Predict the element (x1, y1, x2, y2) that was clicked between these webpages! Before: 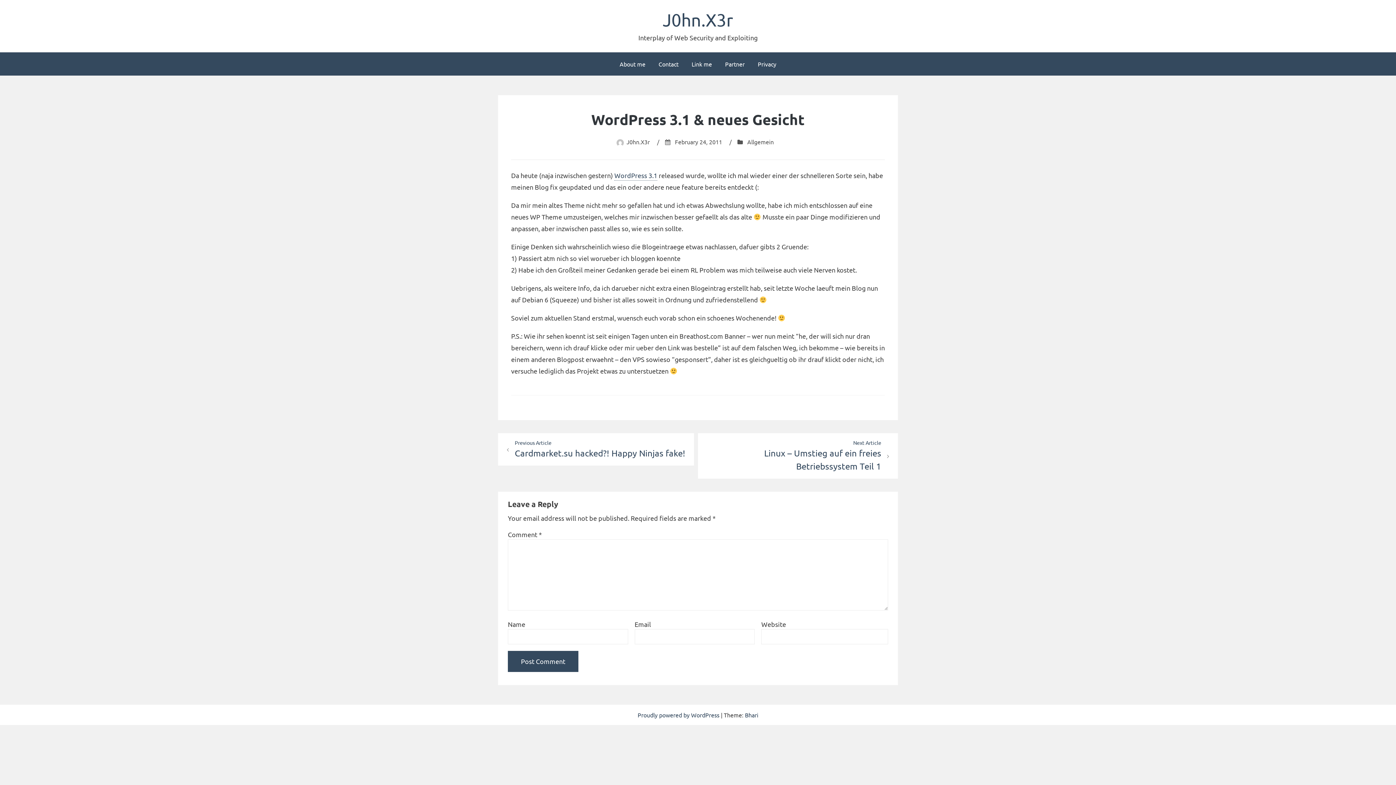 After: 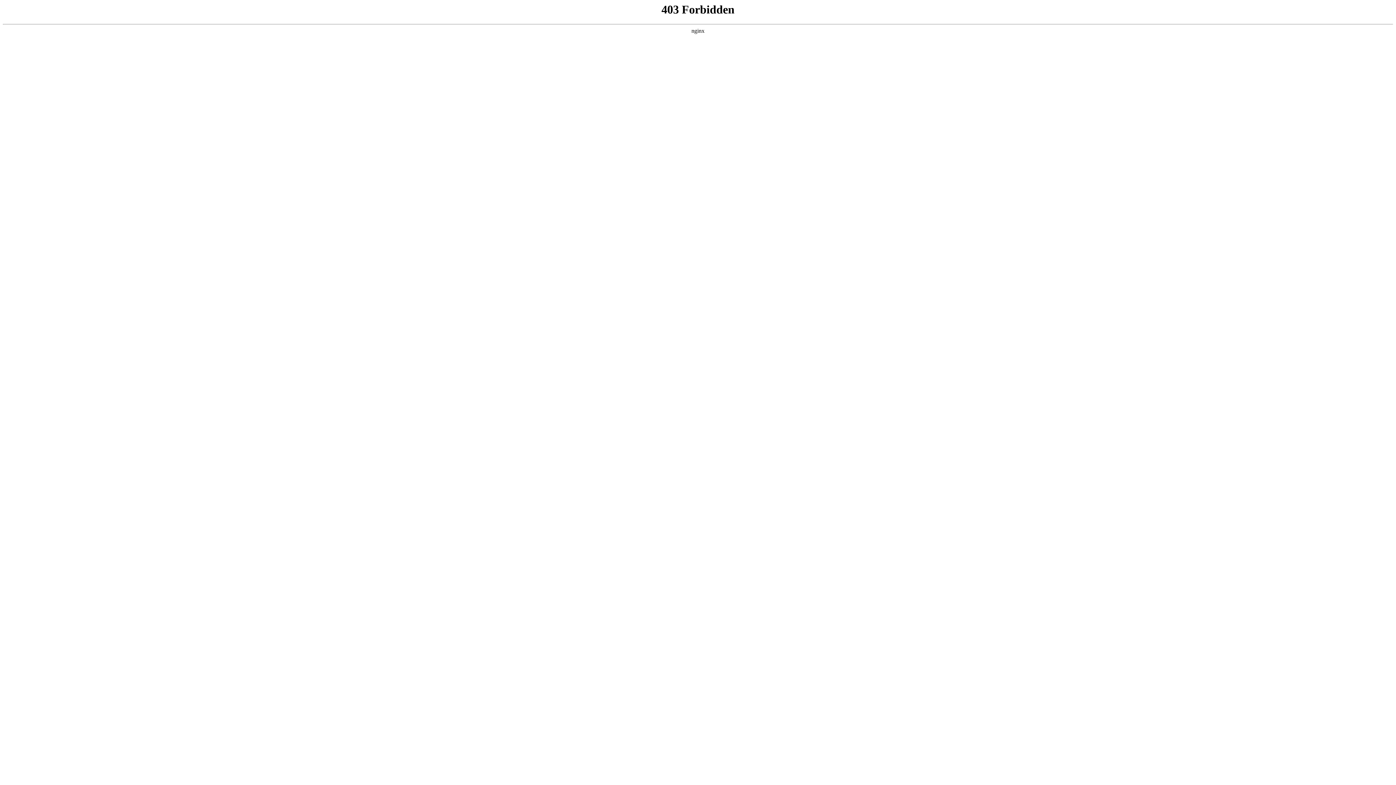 Action: label: WordPress 3.1 bbox: (614, 171, 657, 180)